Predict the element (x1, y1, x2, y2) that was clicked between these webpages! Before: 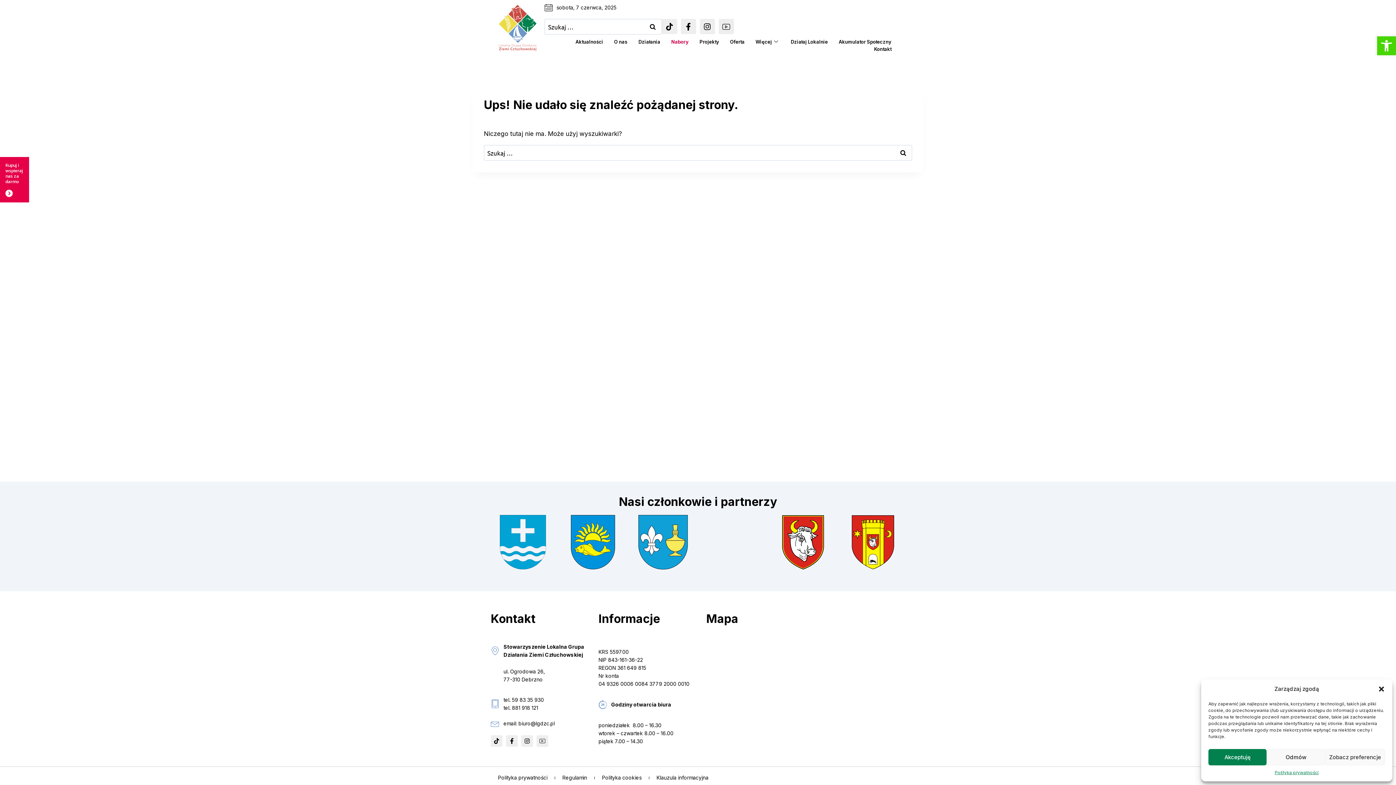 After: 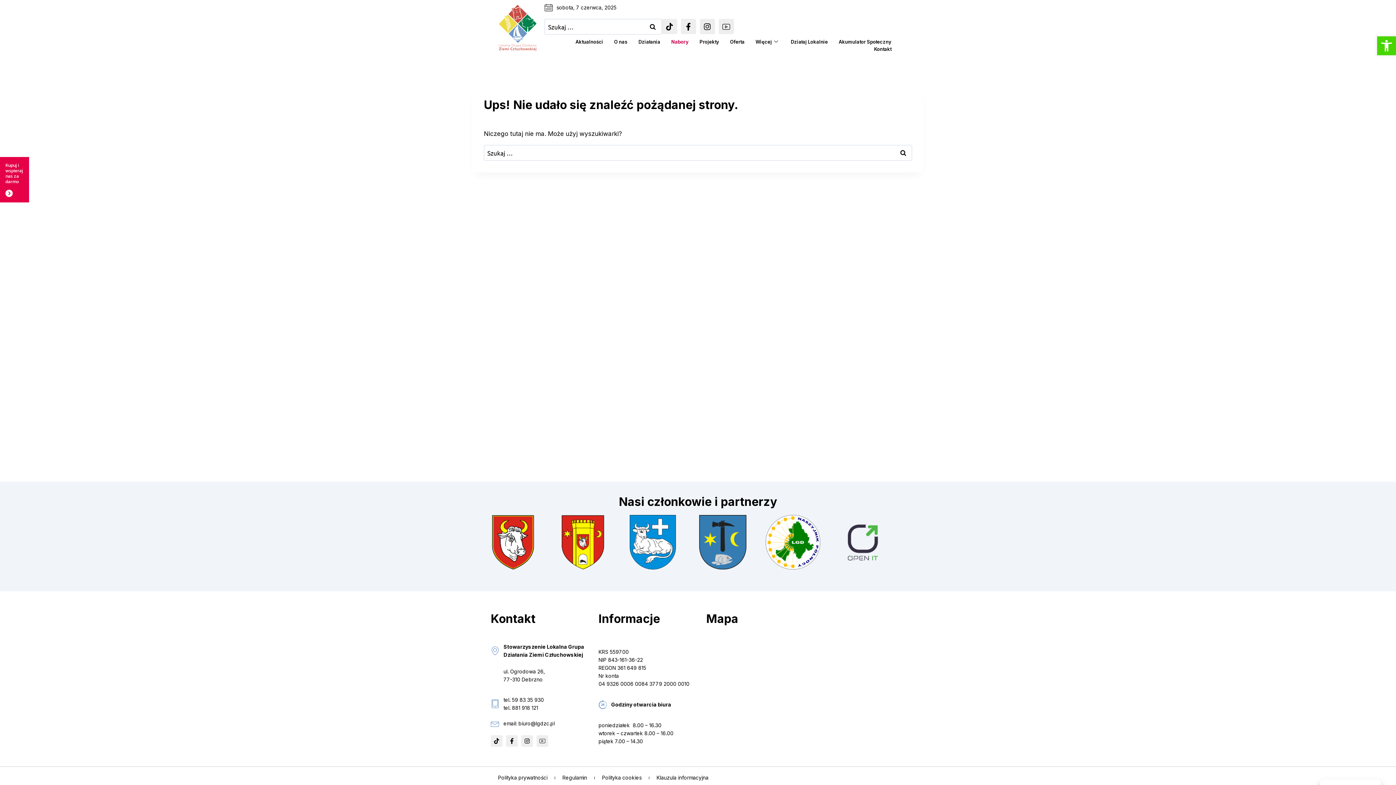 Action: bbox: (1208, 749, 1267, 765) label: Akceptuję